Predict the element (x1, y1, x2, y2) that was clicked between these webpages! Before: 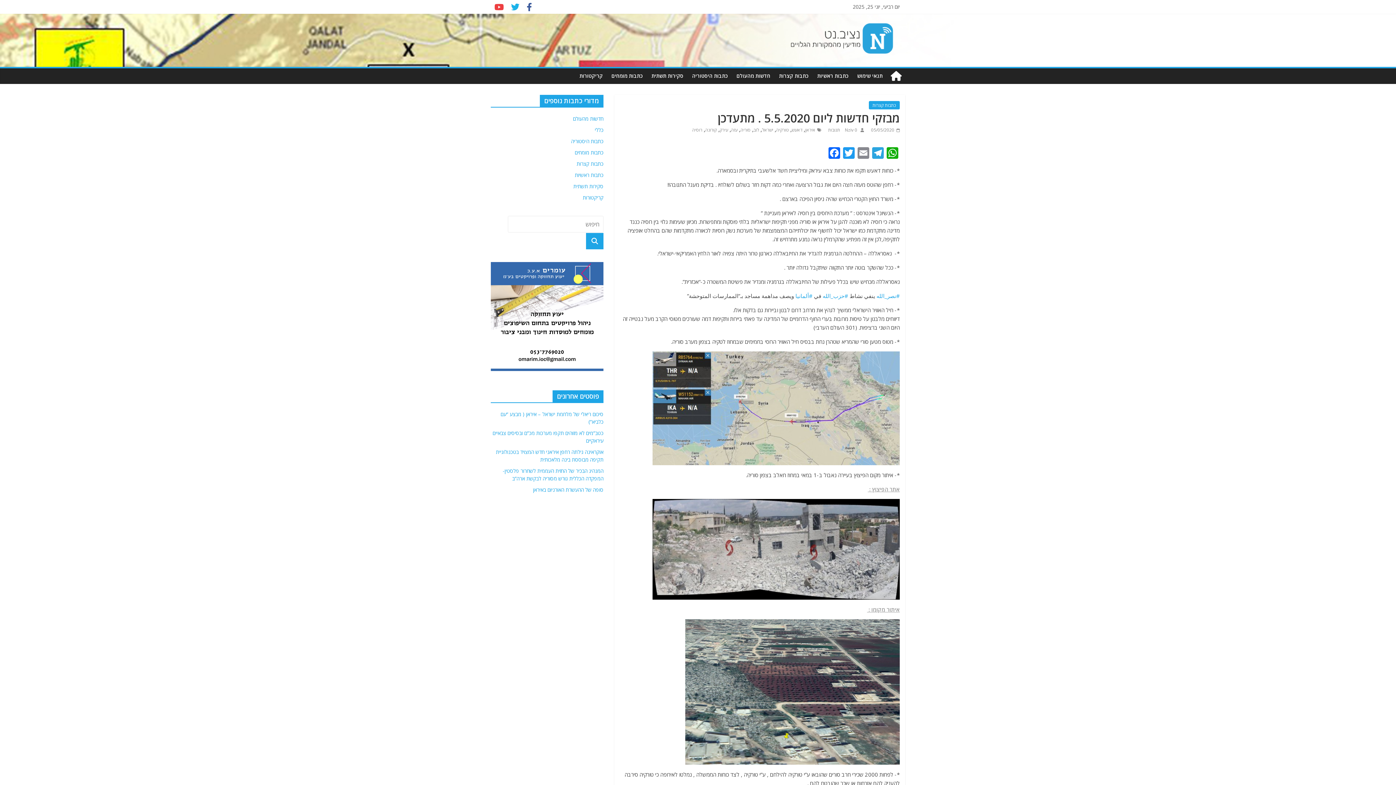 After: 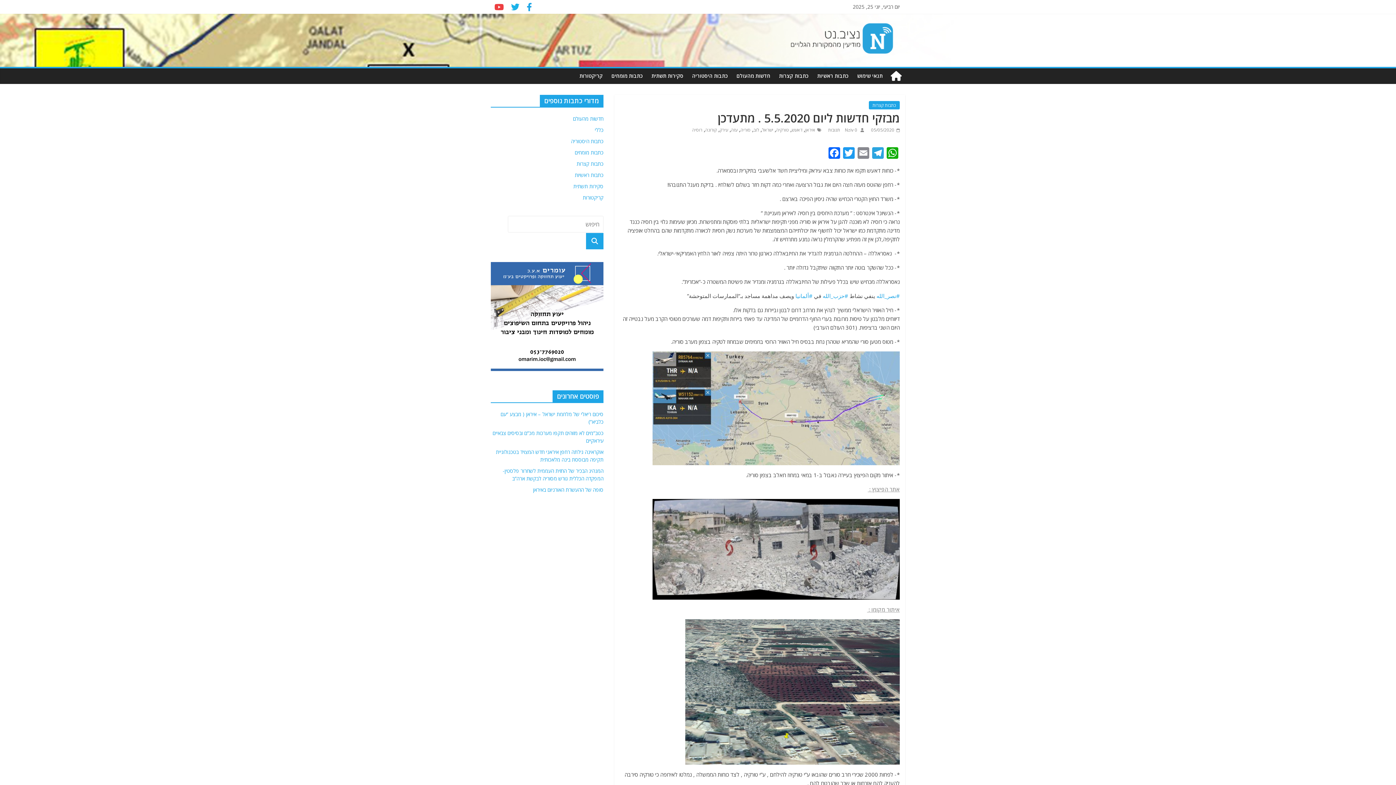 Action: bbox: (523, 4, 535, 11)